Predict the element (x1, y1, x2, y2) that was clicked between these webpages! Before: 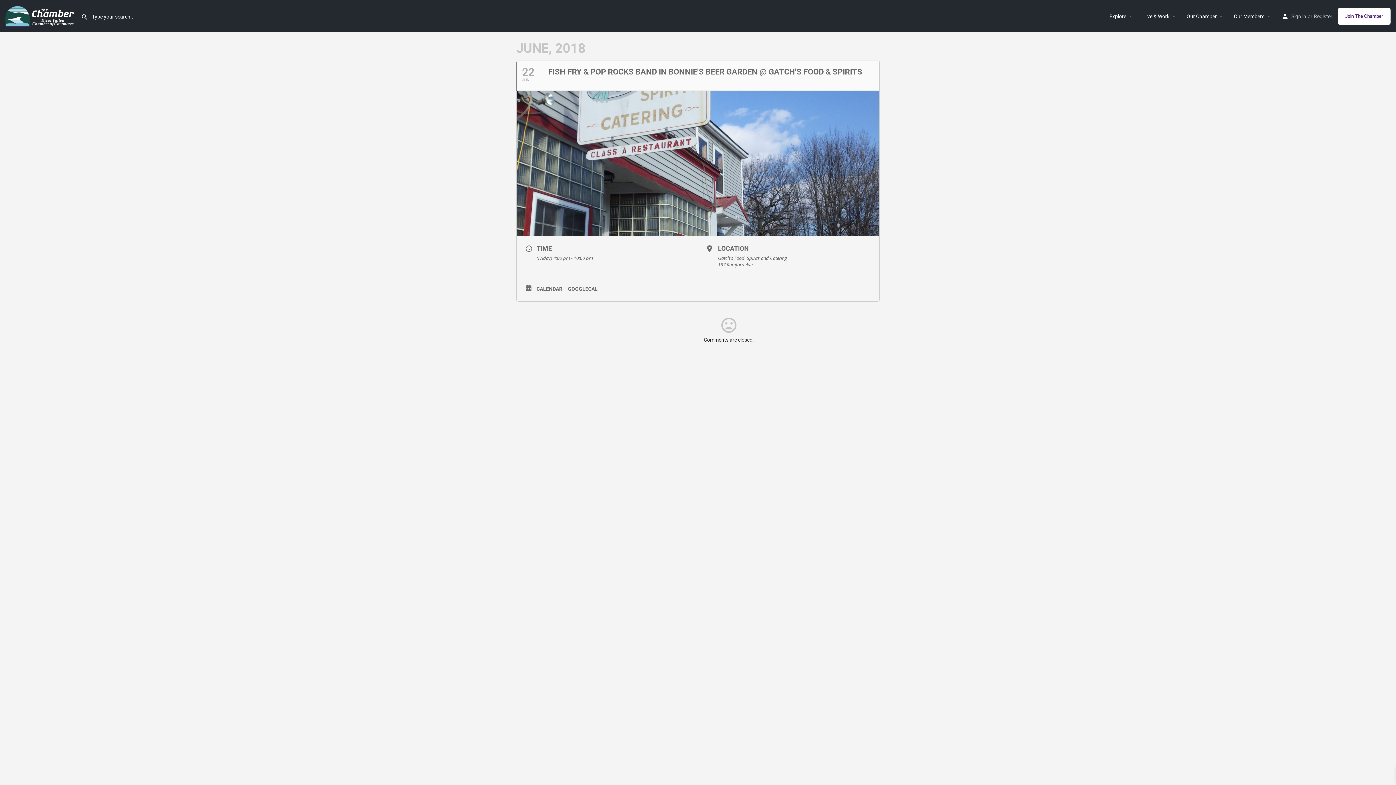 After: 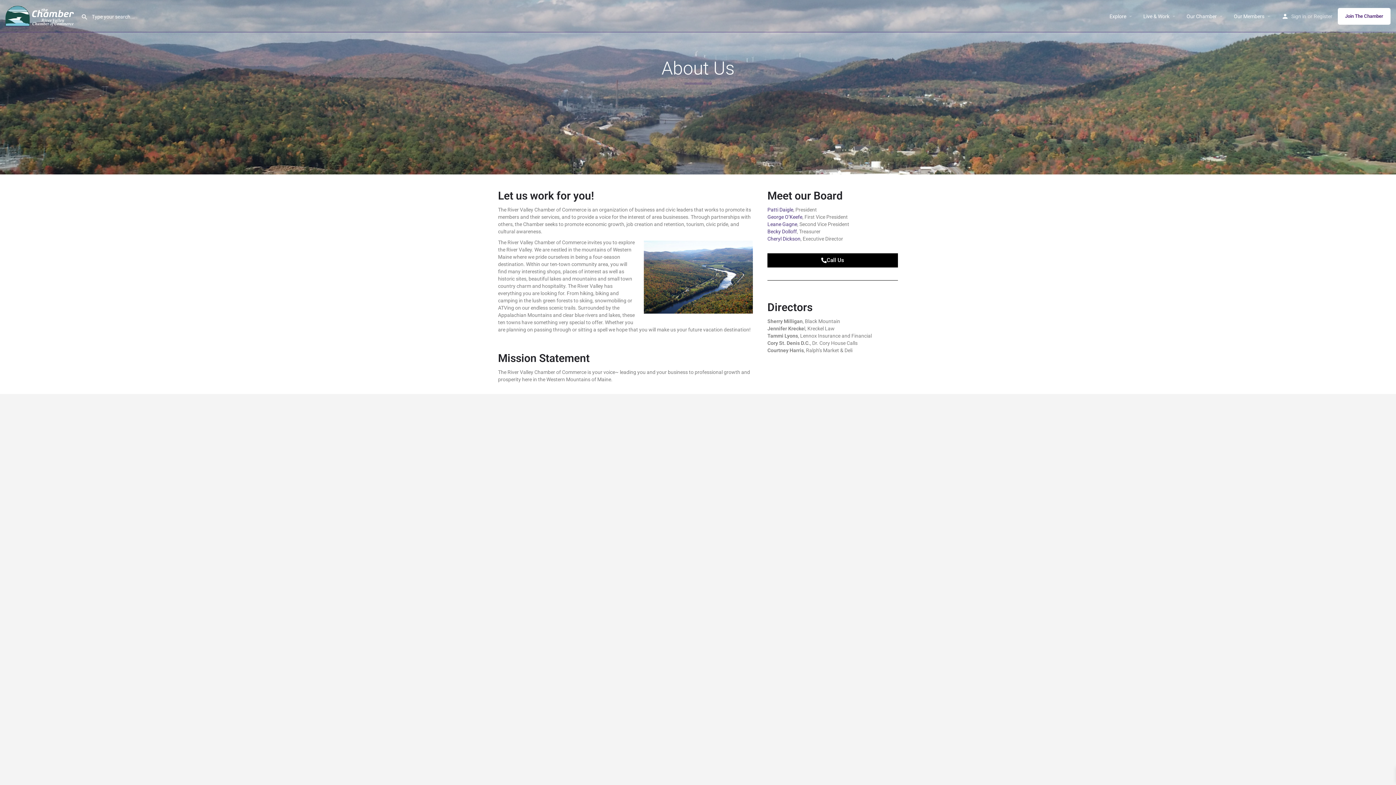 Action: bbox: (1186, 12, 1217, 19) label: Our Chamber